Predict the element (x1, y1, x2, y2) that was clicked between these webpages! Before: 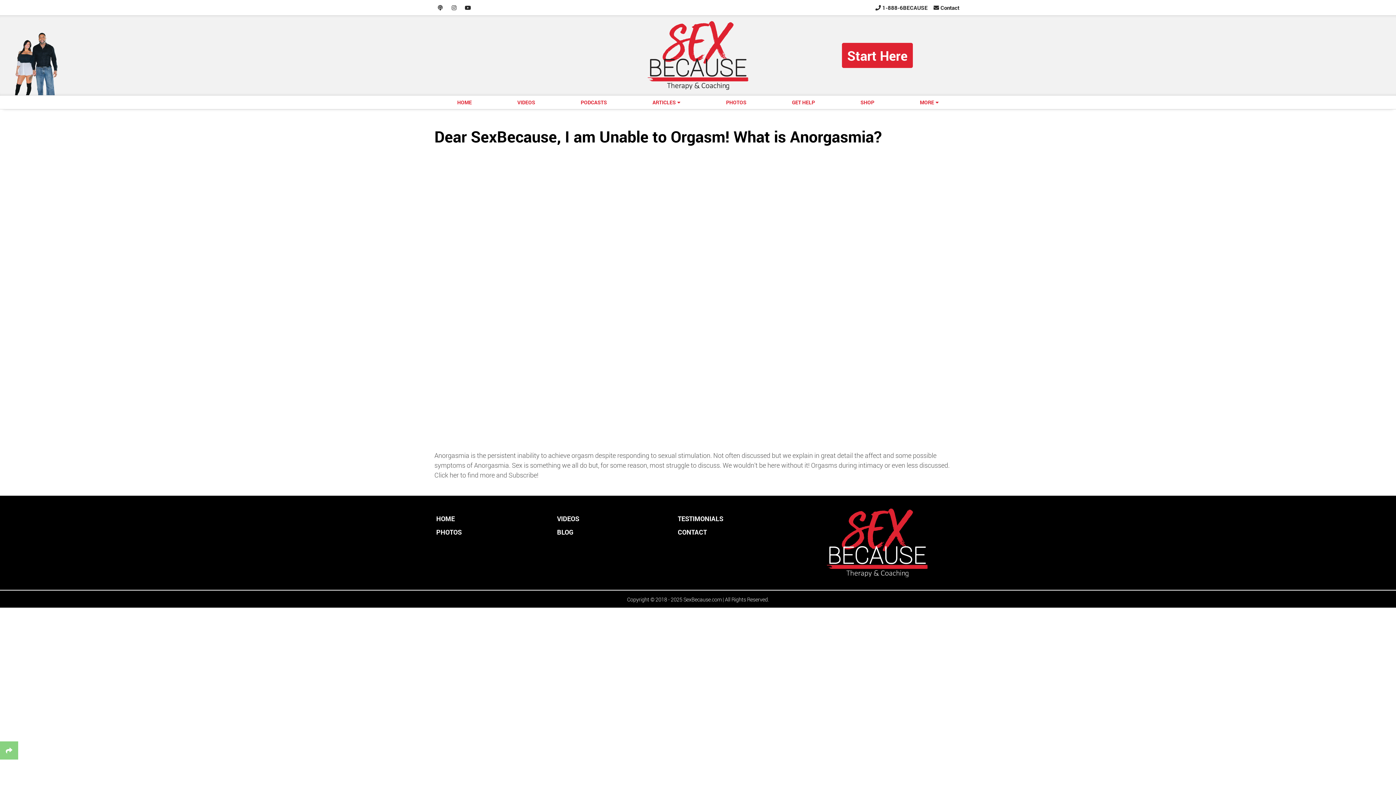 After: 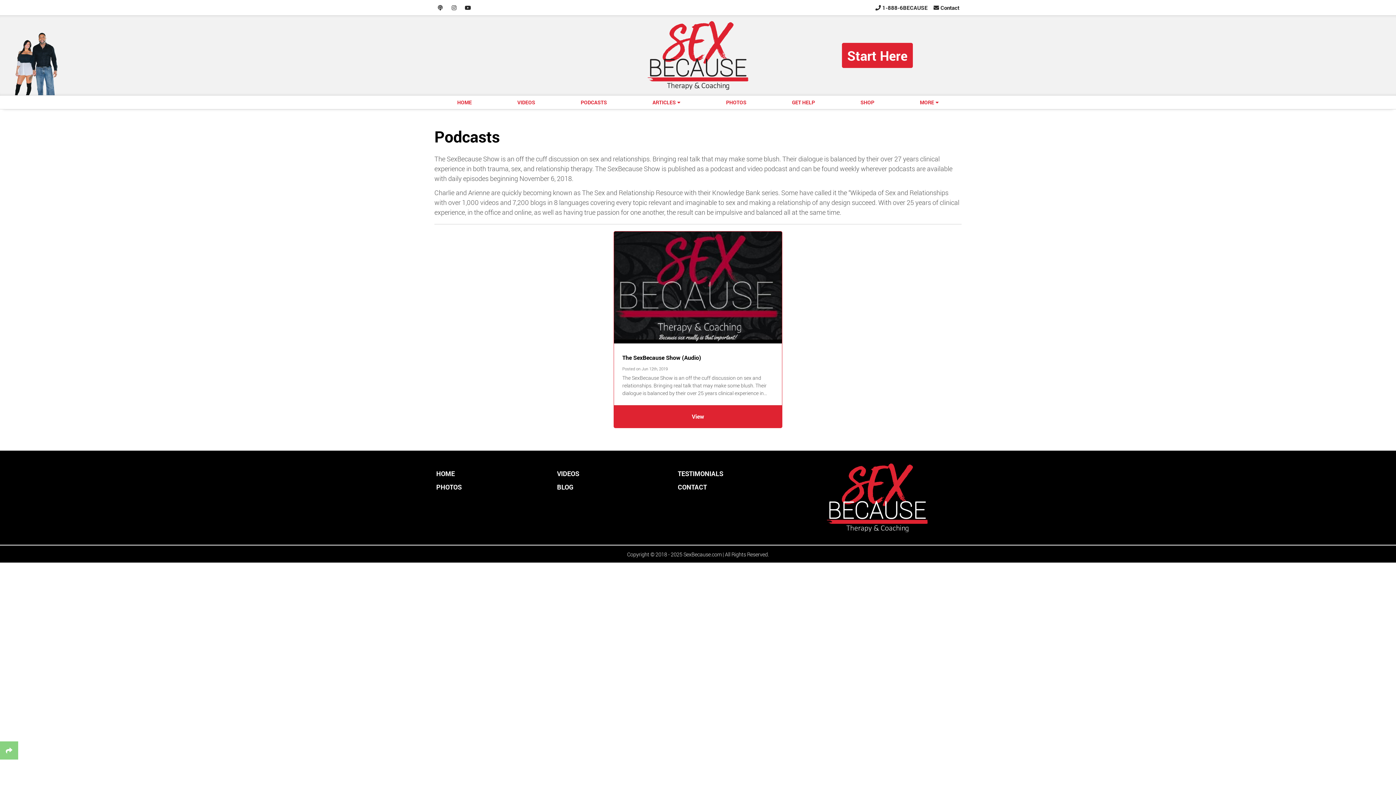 Action: bbox: (434, 0, 446, 15)